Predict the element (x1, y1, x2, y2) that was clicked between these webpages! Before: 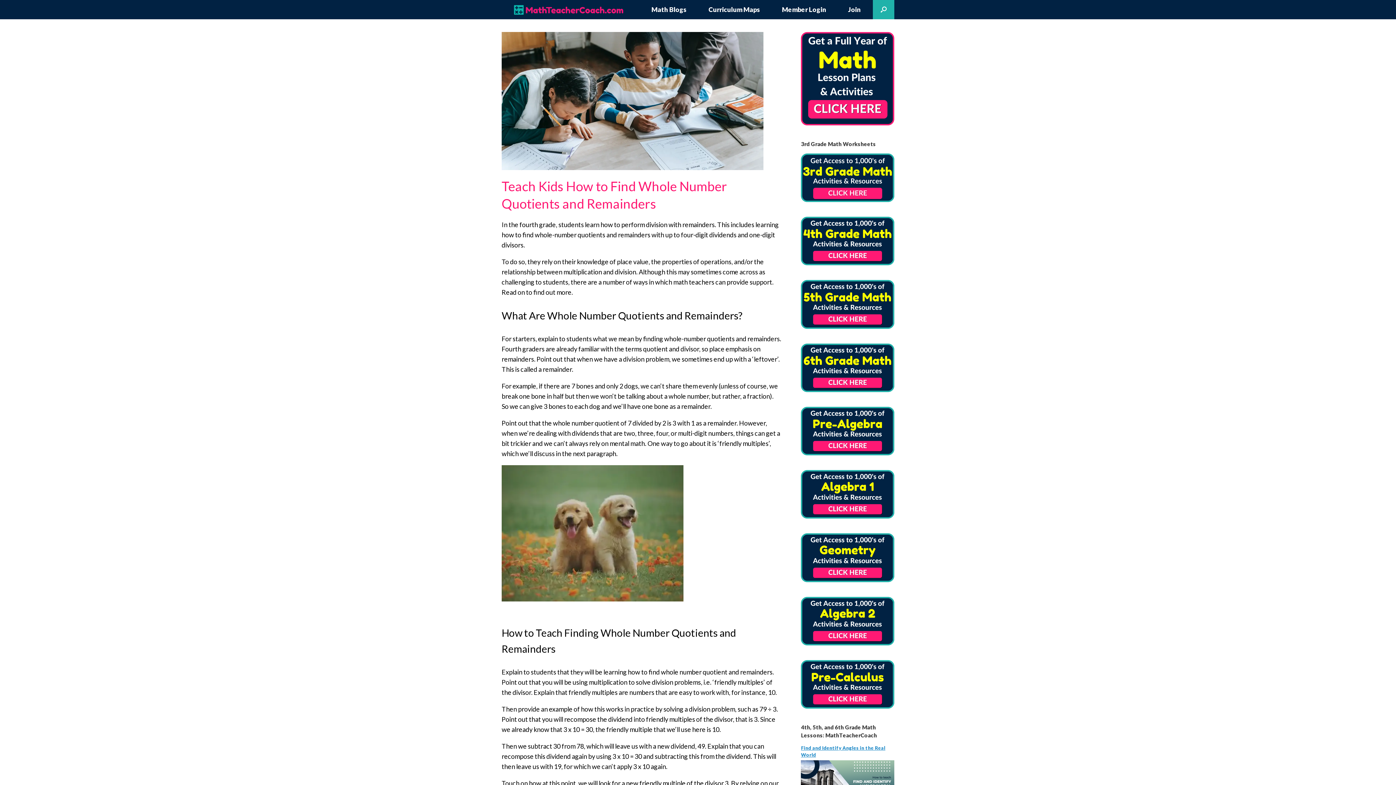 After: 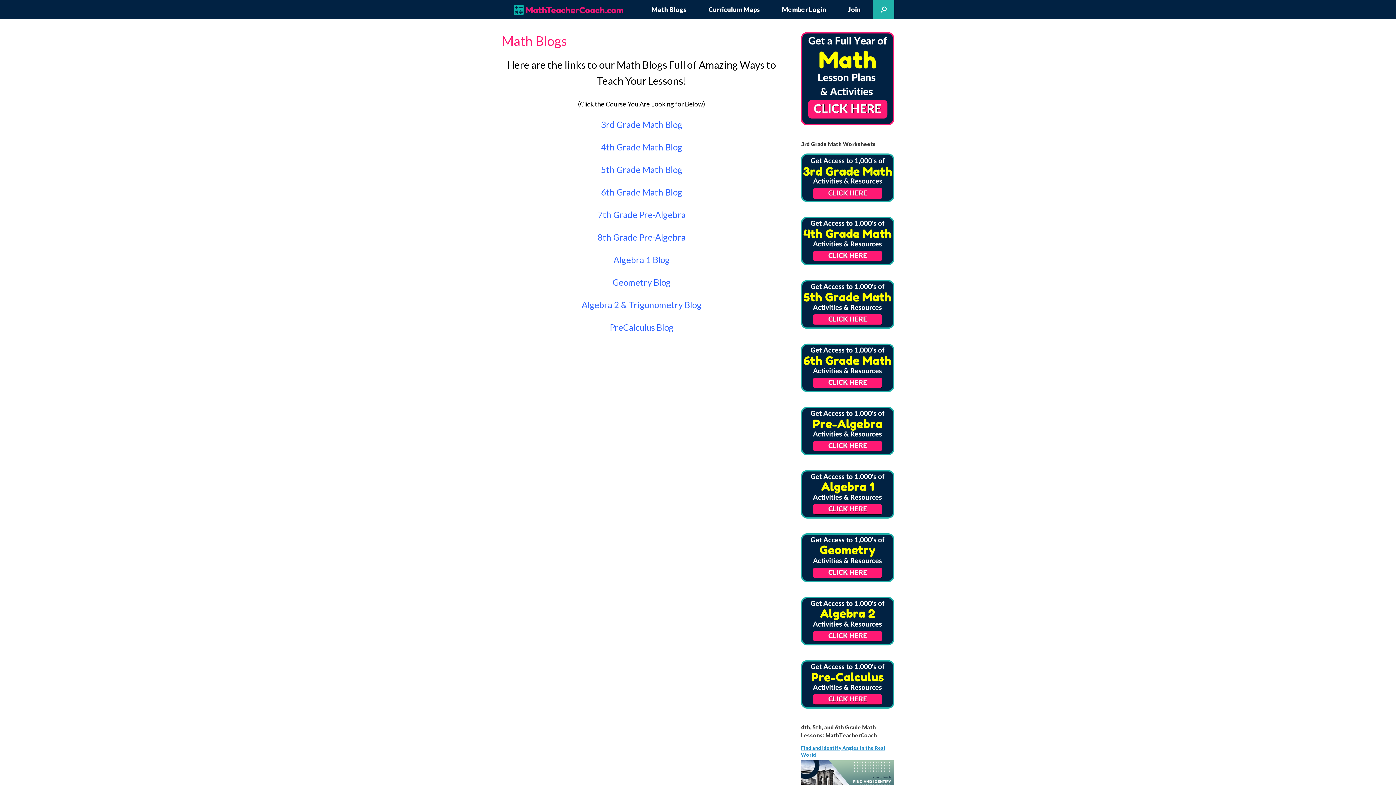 Action: label: Math Blogs bbox: (640, 2, 697, 16)